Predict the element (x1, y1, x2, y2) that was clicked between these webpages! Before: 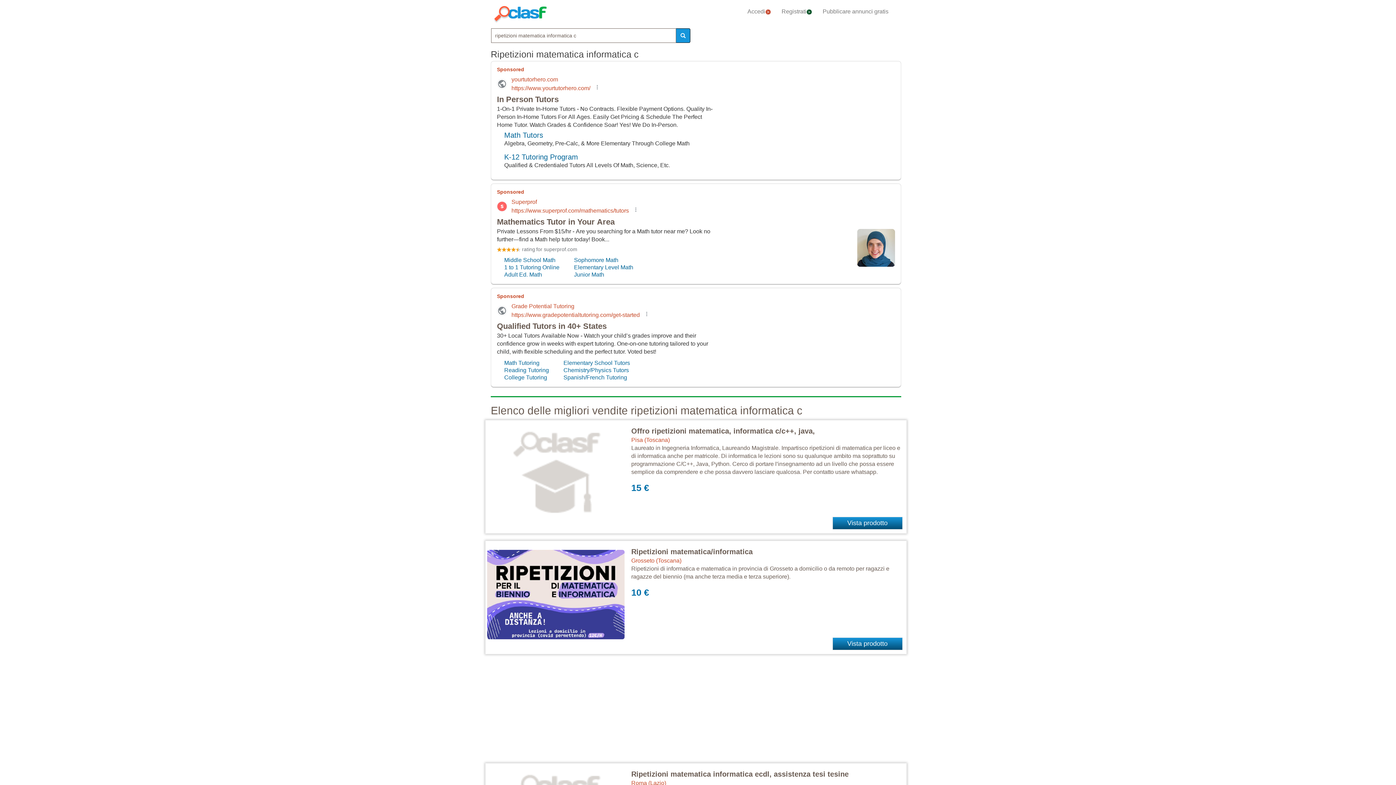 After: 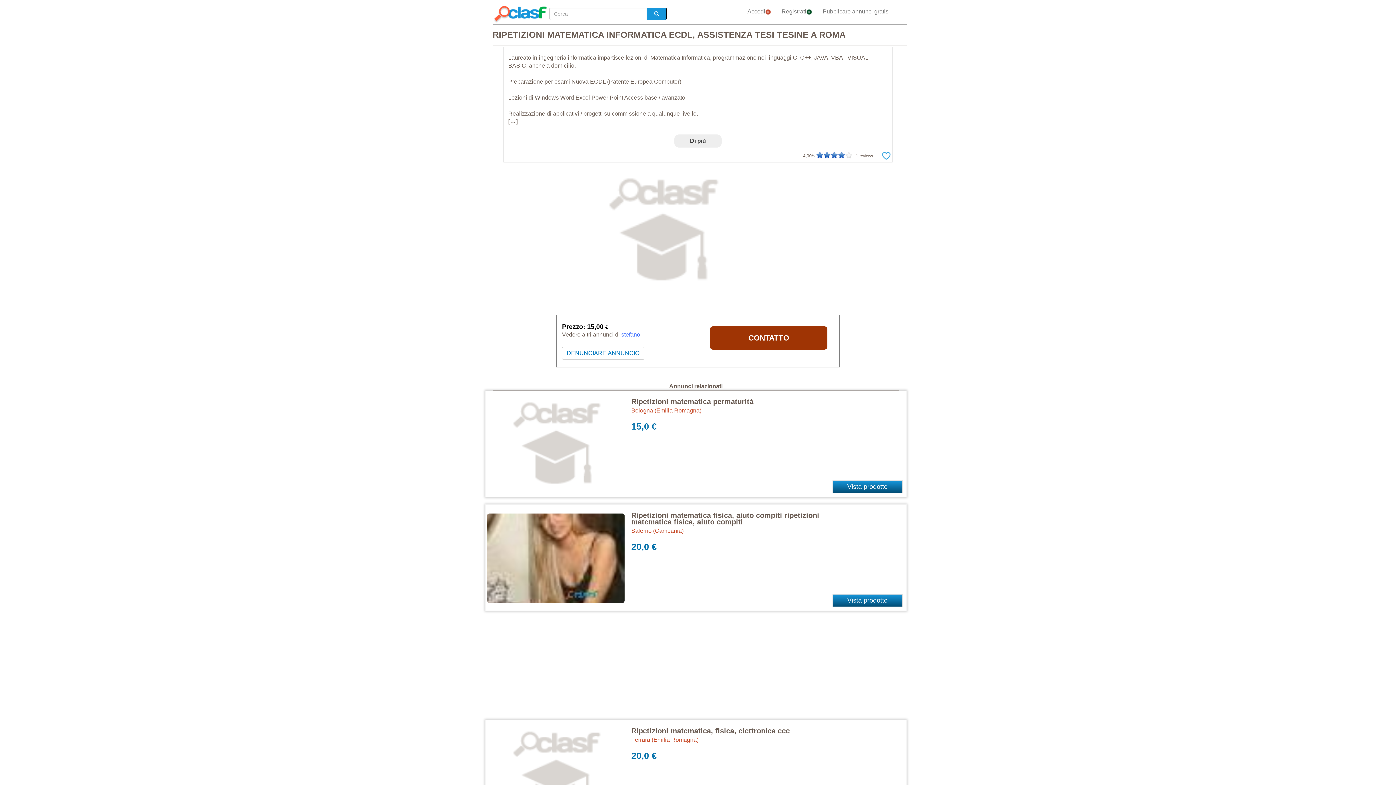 Action: label: Ripetizioni matematica informatica ecdl, assistenza tesi tesine bbox: (631, 770, 848, 778)